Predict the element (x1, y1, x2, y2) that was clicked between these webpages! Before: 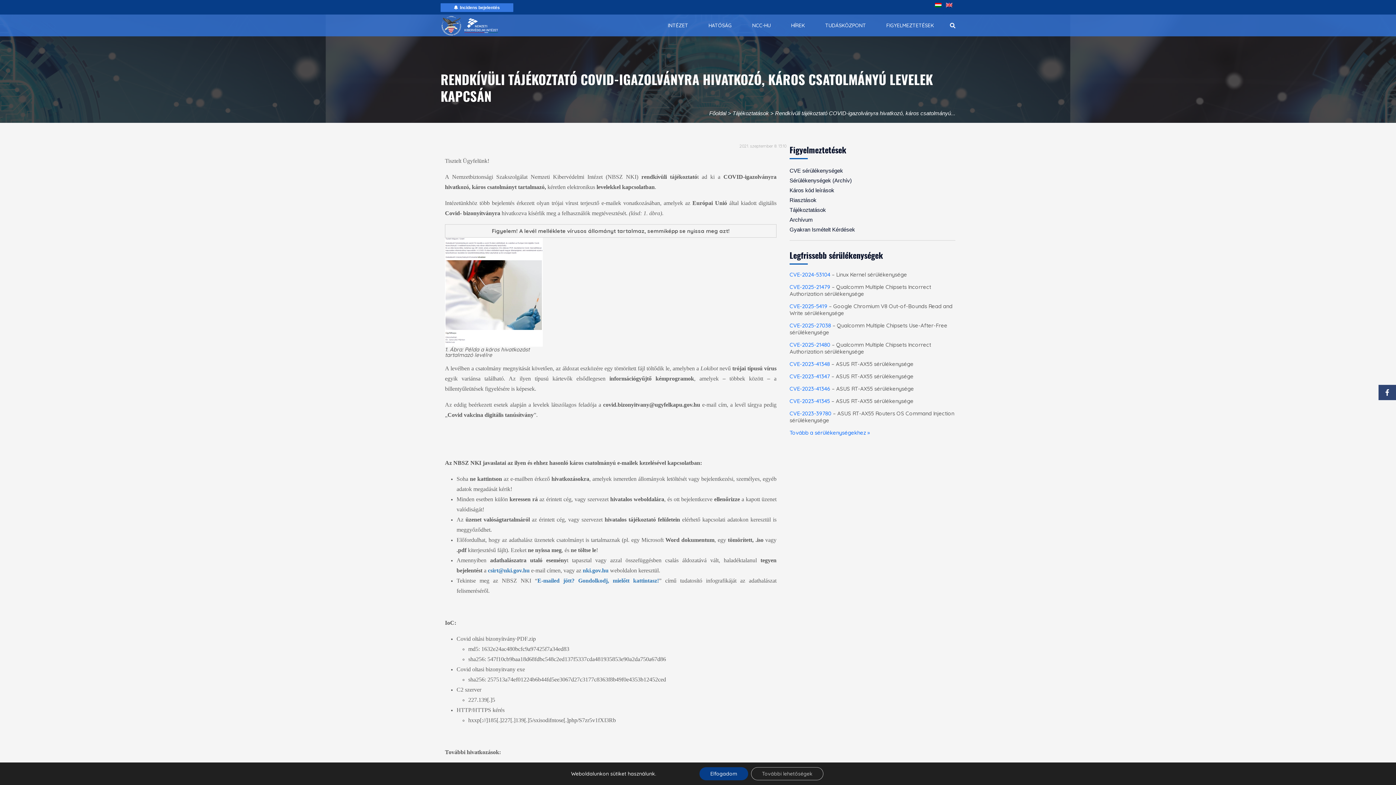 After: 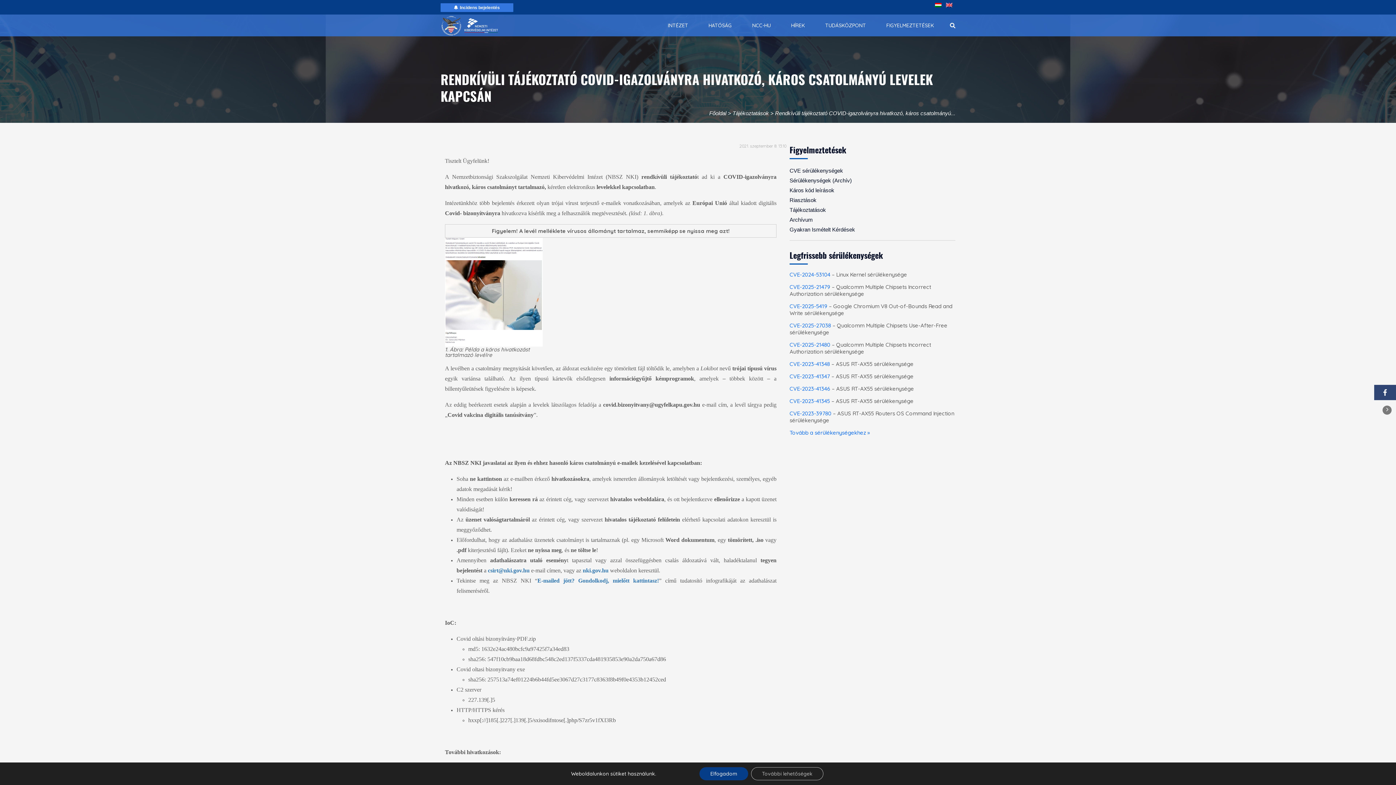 Action: bbox: (1378, 385, 1396, 400)